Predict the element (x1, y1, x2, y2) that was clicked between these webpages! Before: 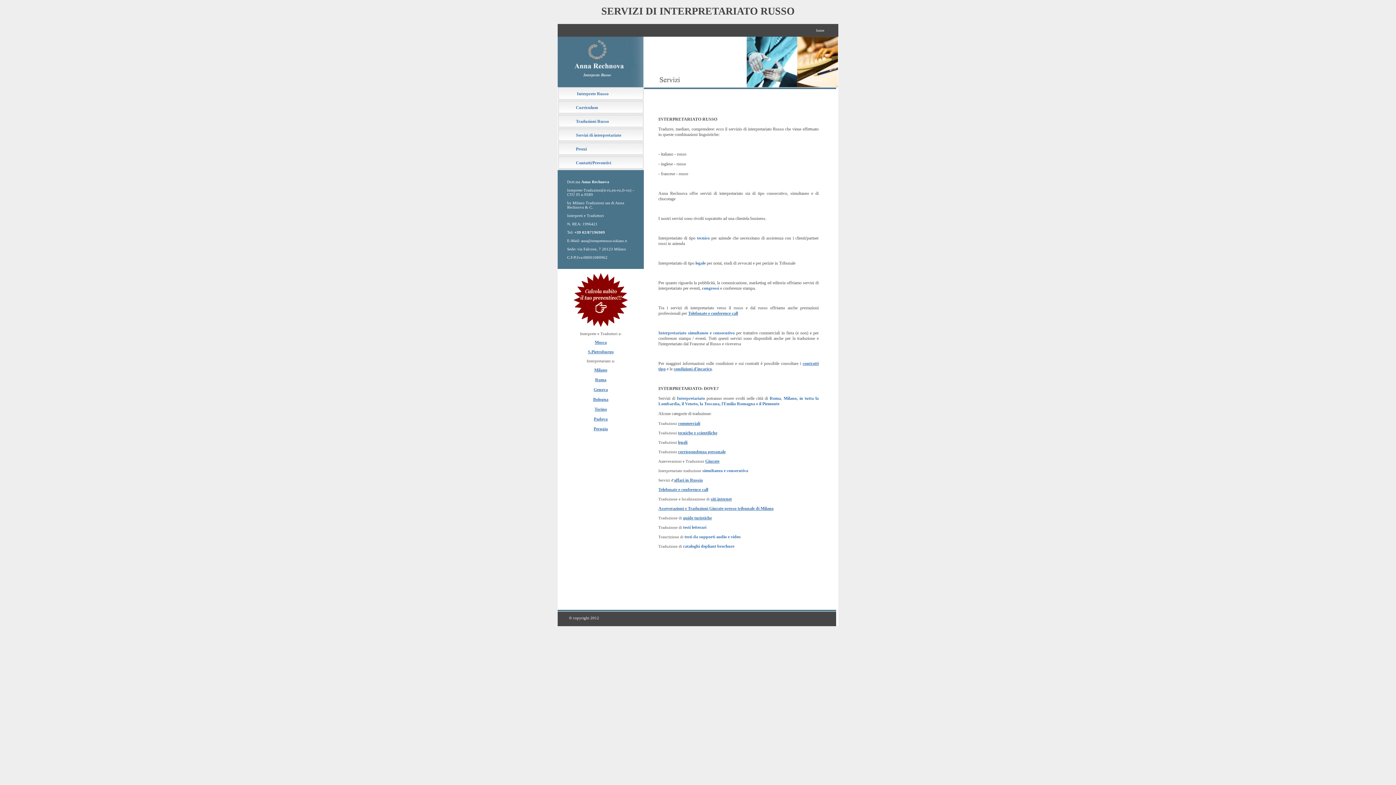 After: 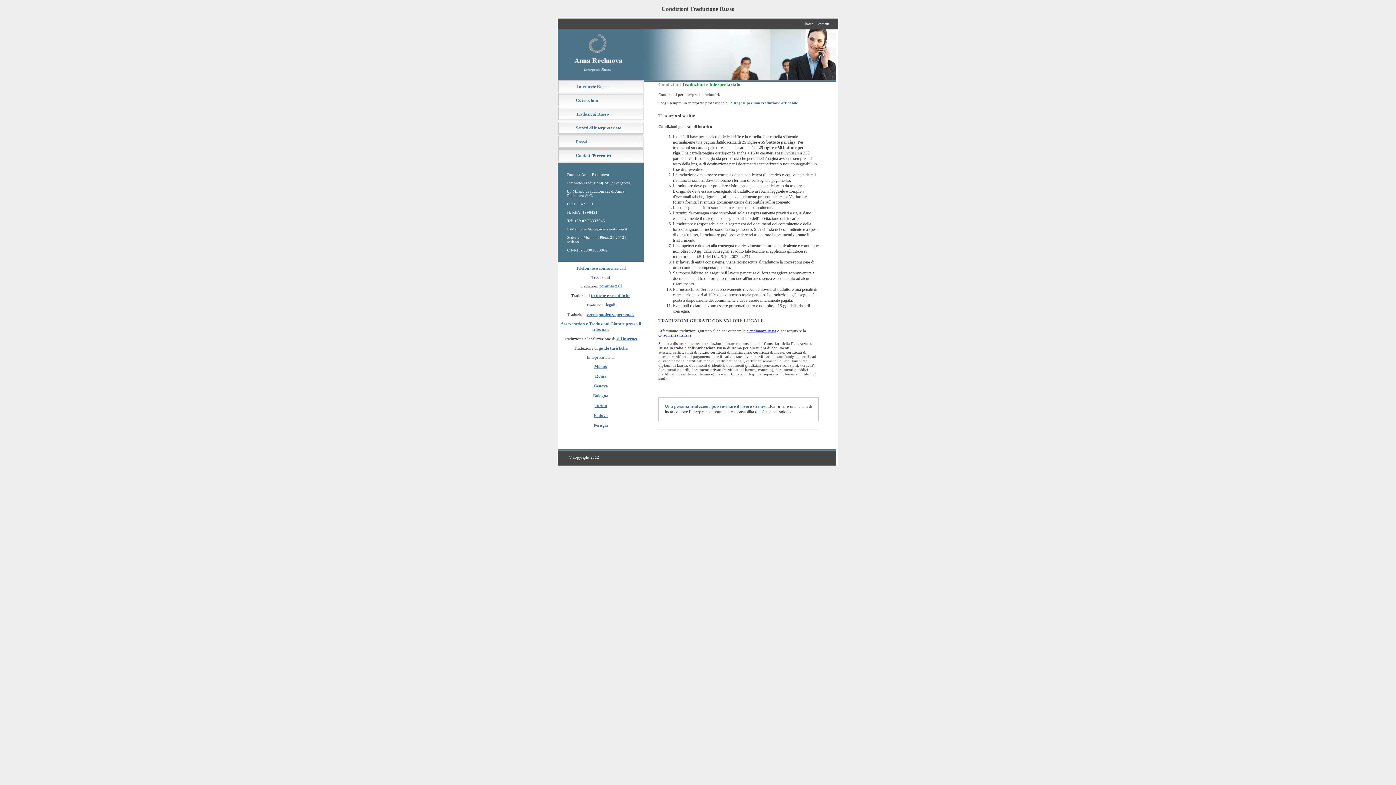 Action: bbox: (673, 366, 712, 371) label: condizioni d'incarico